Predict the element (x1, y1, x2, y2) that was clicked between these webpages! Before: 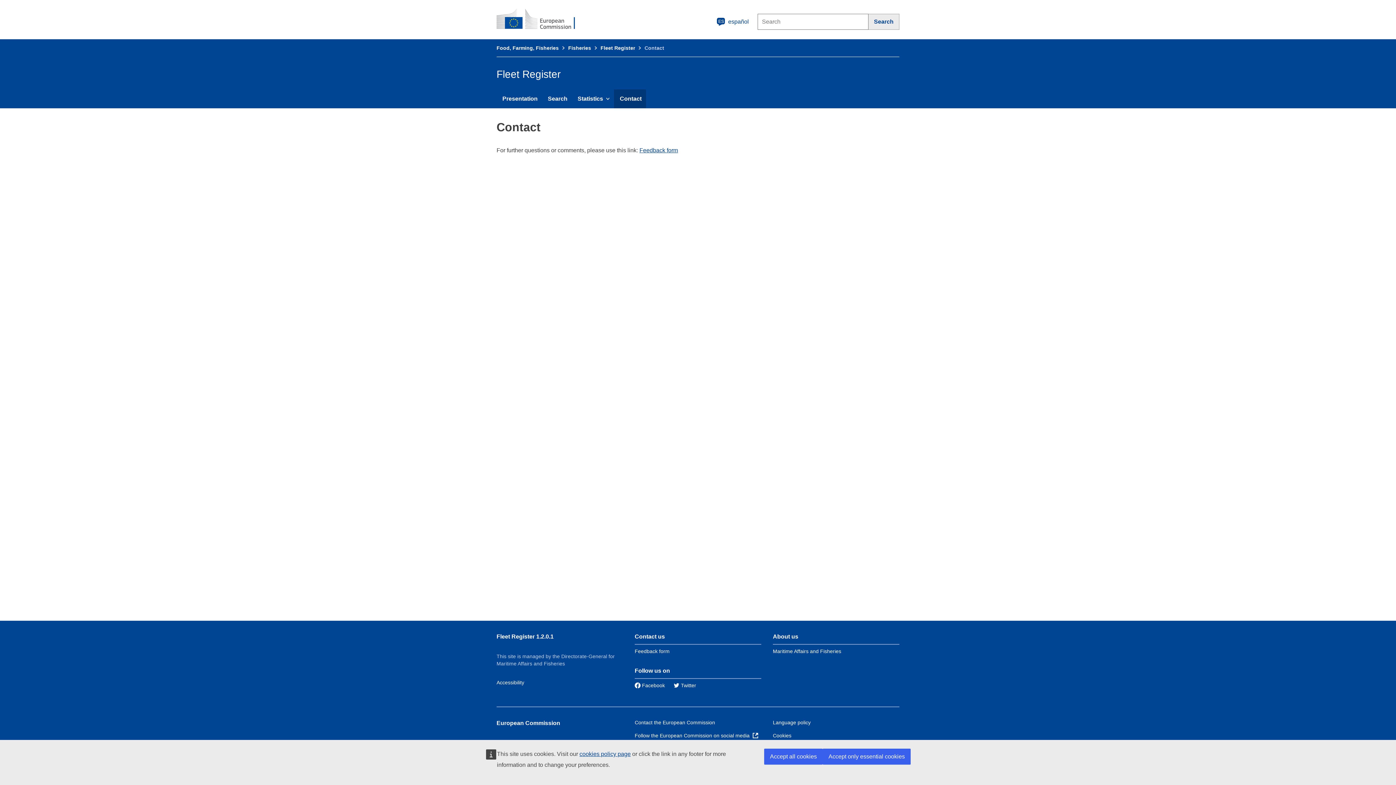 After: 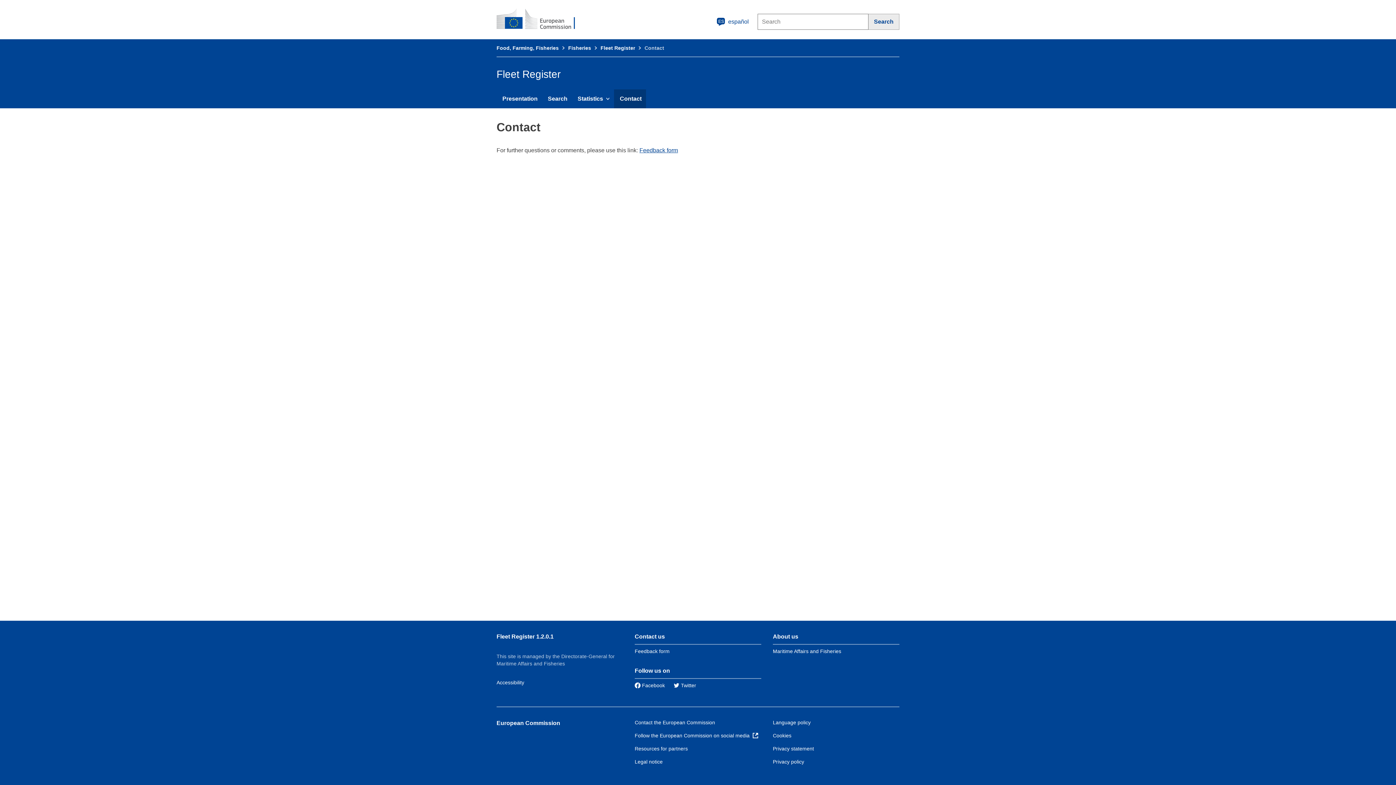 Action: bbox: (764, 749, 822, 765) label: Accept all cookies